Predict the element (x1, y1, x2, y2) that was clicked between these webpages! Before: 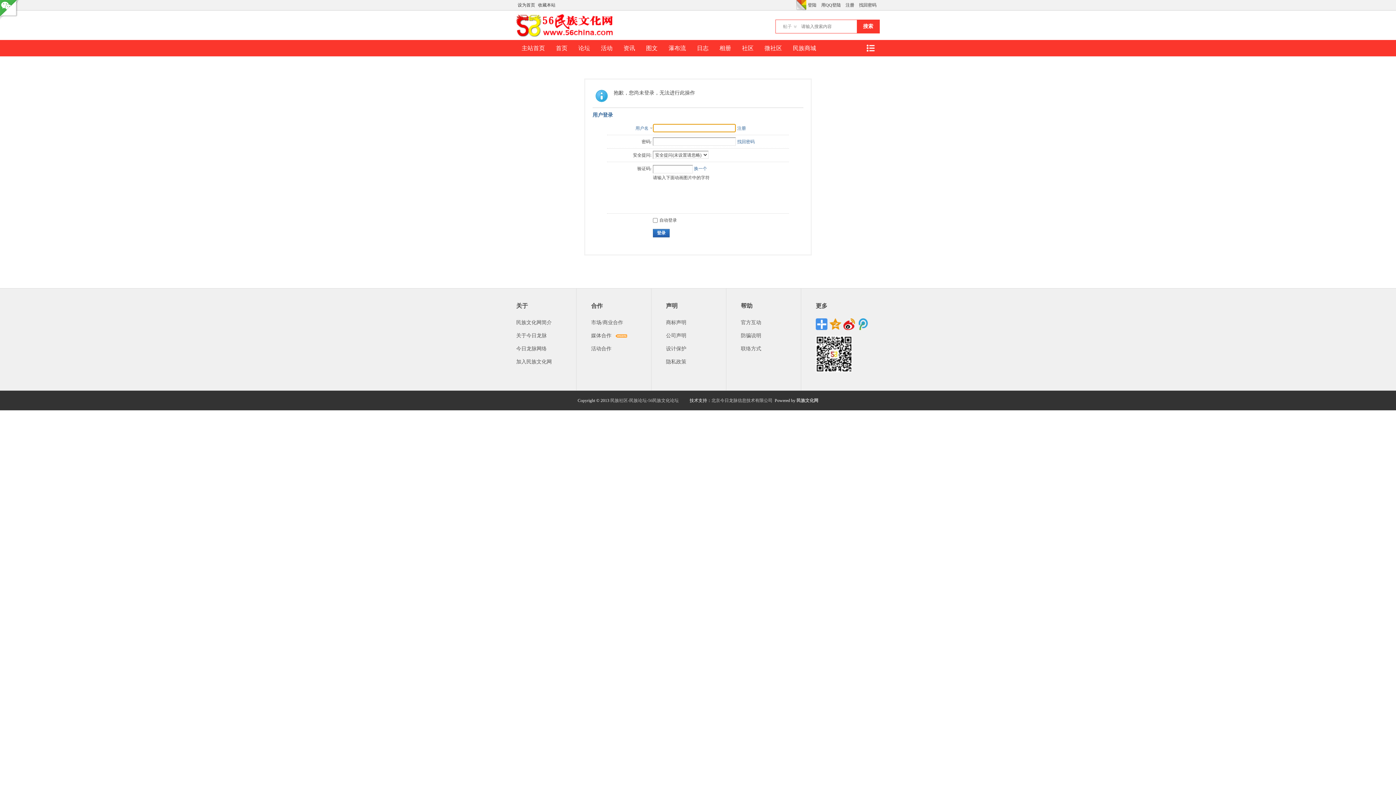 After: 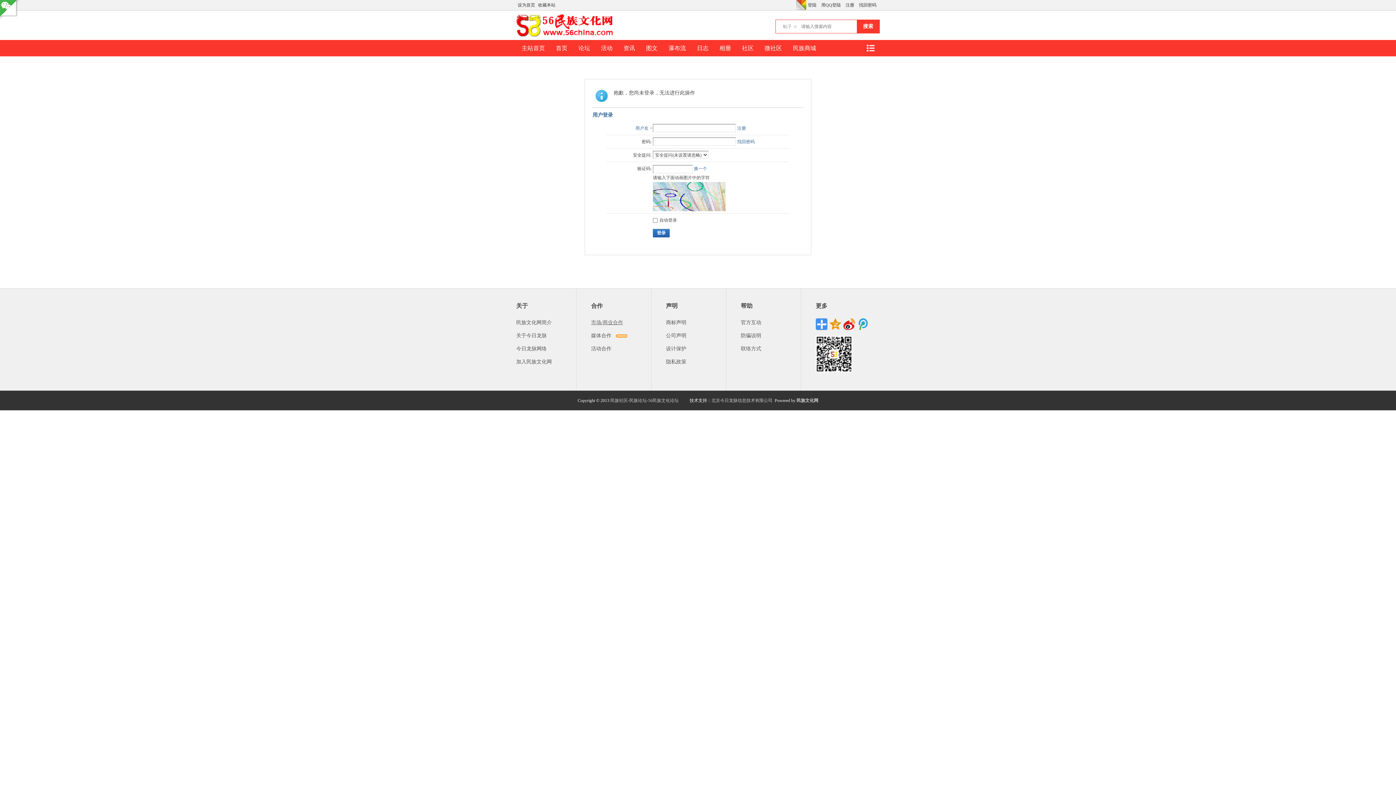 Action: bbox: (591, 237, 623, 242) label: 市场/商业合作